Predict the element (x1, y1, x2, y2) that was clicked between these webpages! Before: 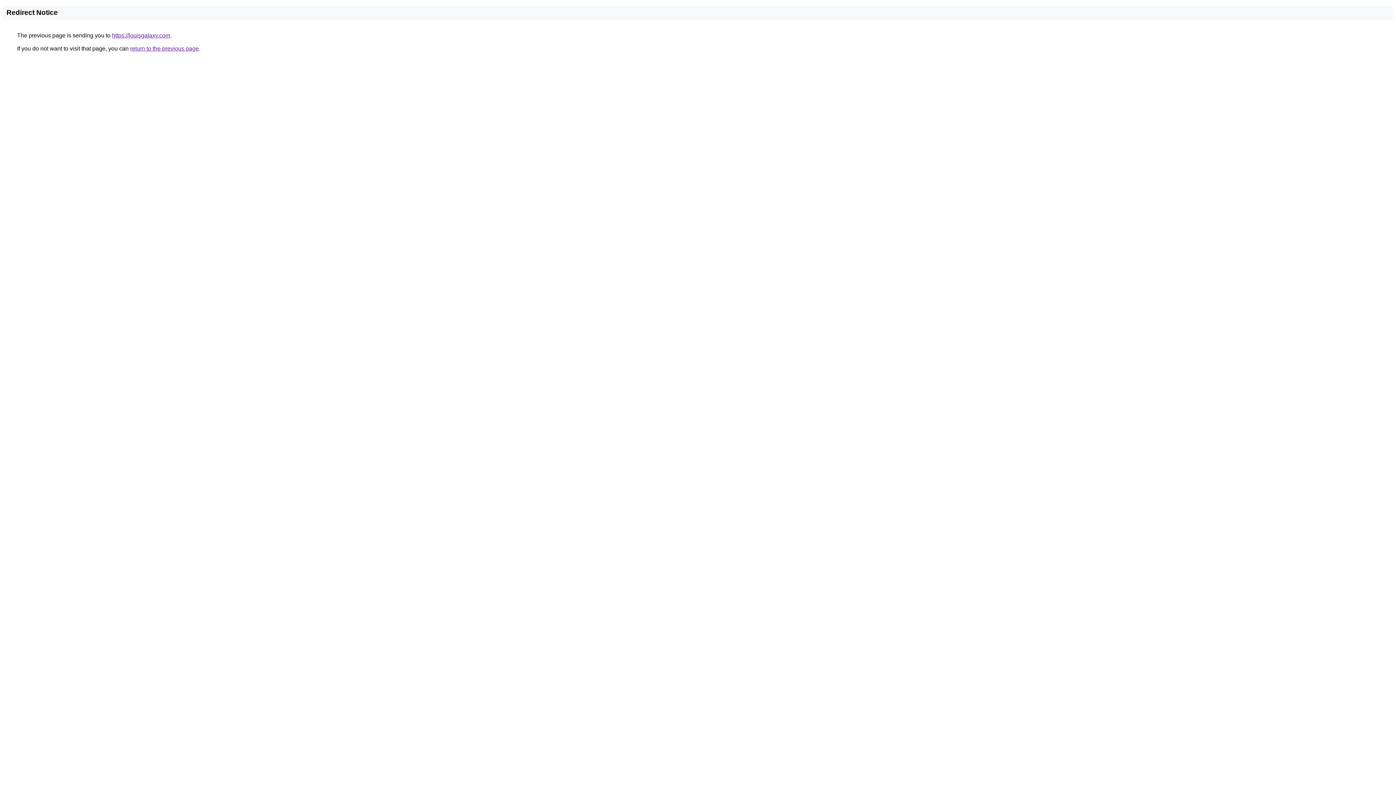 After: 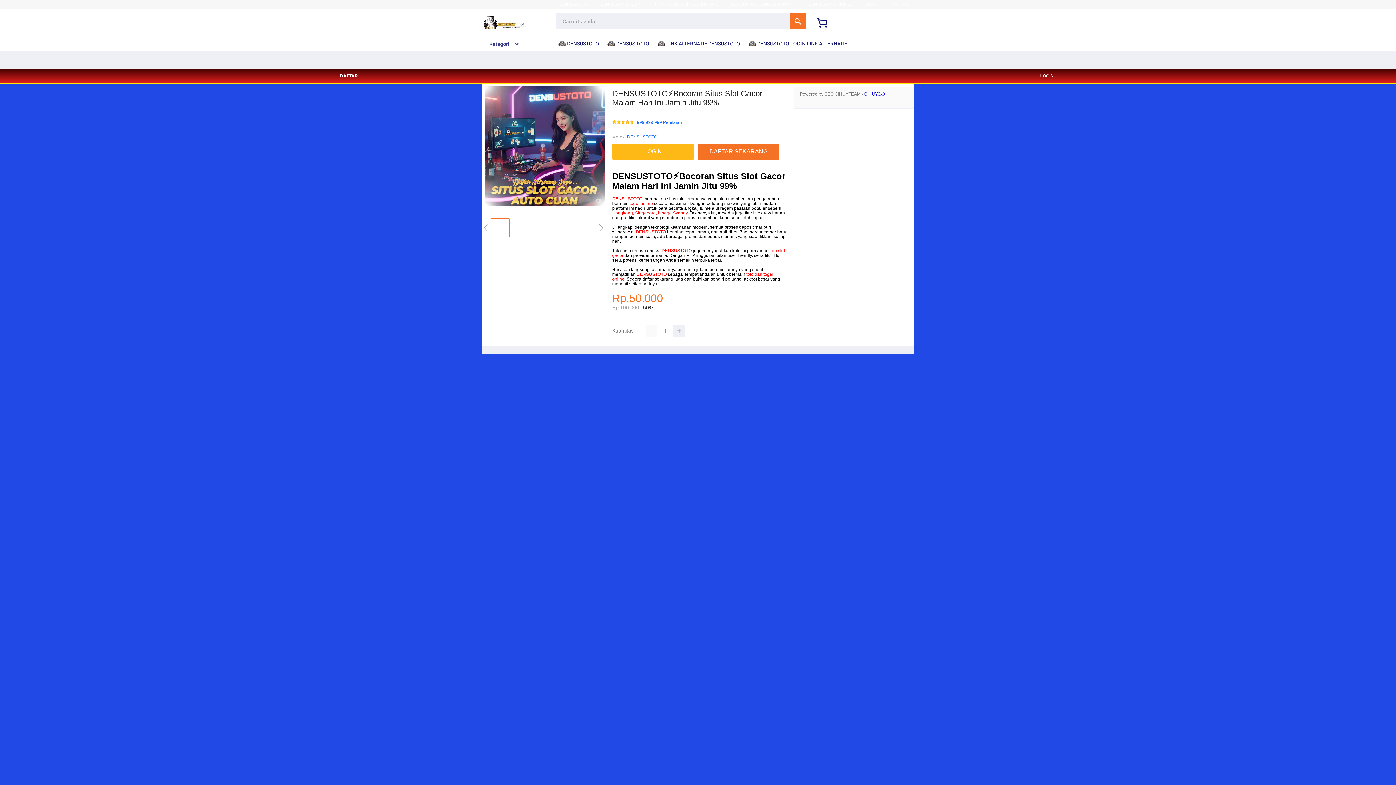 Action: label: https://louisgalaxy.com bbox: (112, 32, 170, 38)